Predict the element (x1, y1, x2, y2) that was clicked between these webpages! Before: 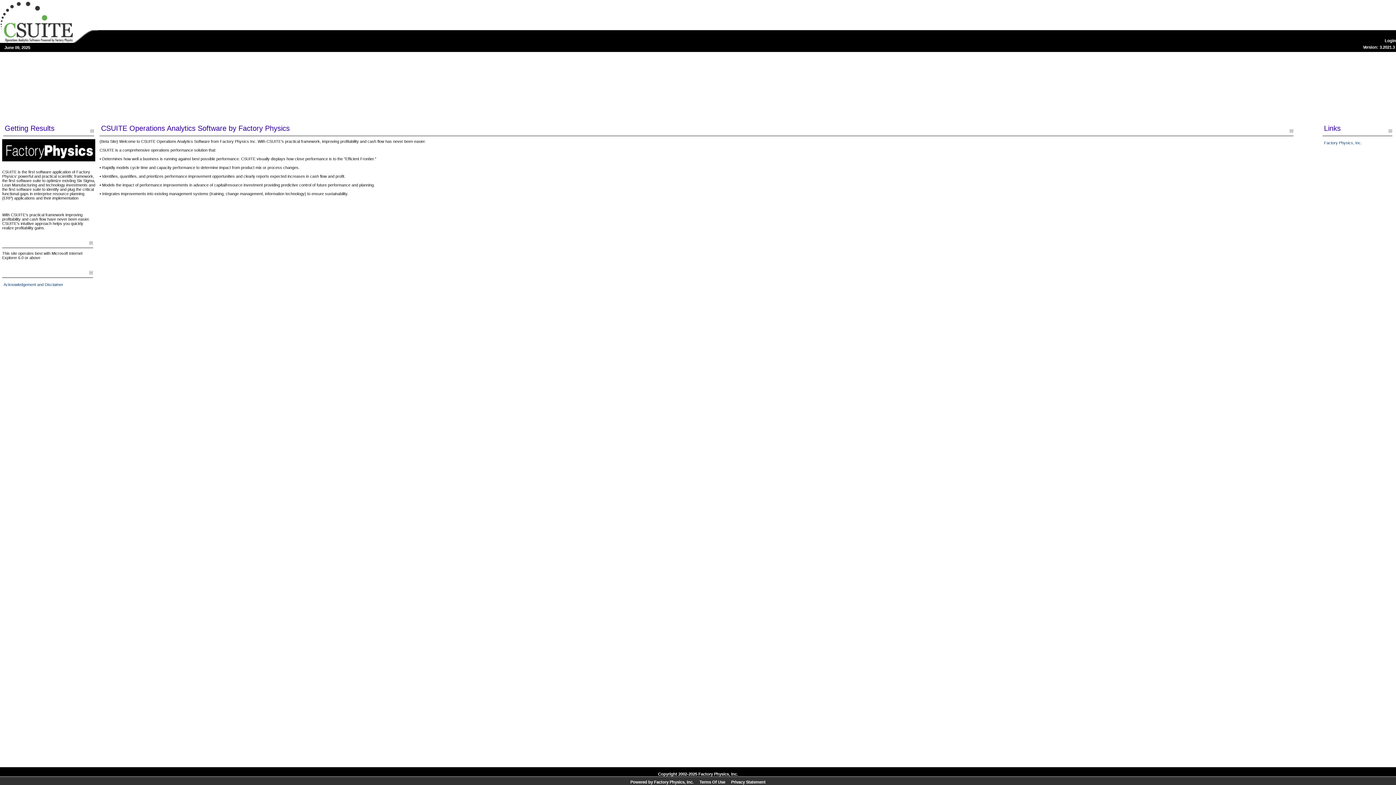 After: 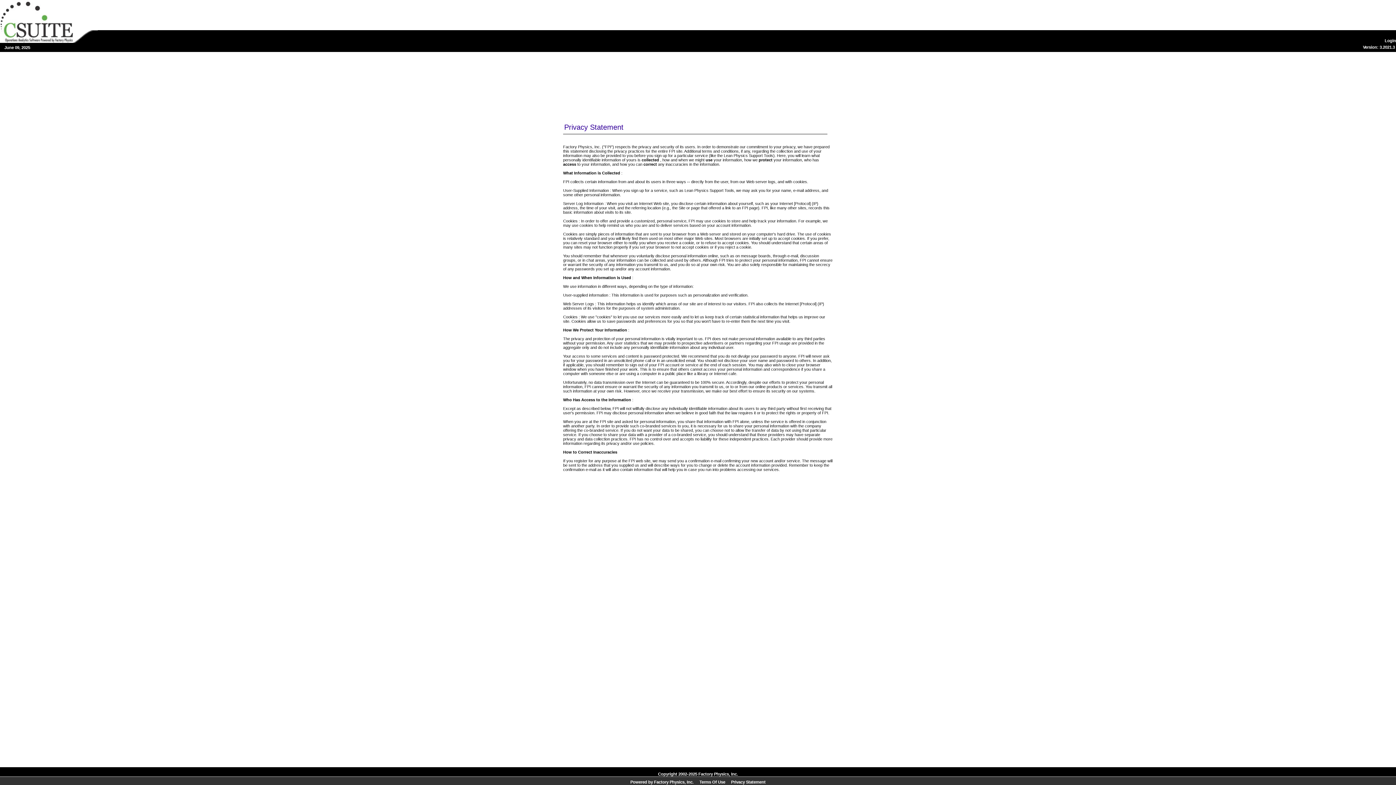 Action: label: Privacy Statement bbox: (731, 780, 765, 784)